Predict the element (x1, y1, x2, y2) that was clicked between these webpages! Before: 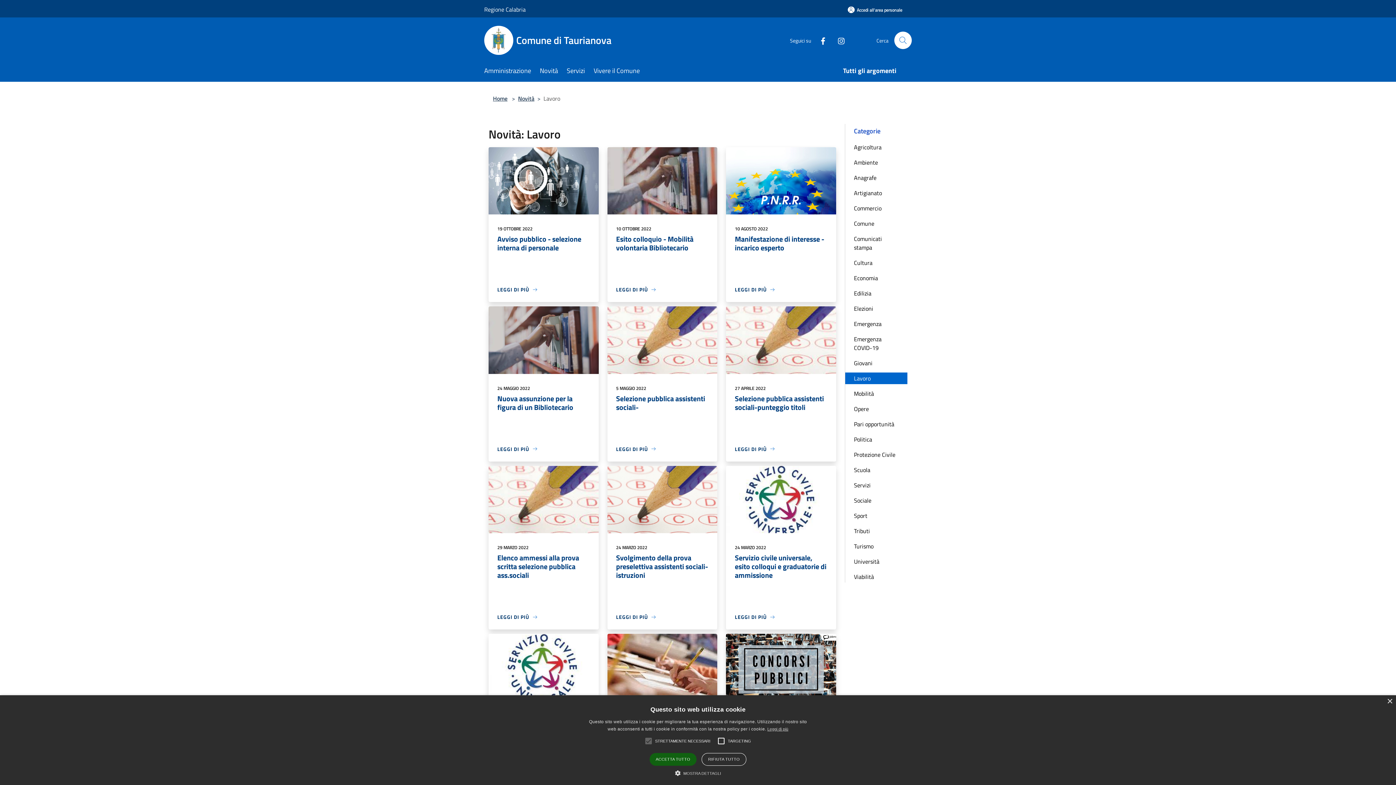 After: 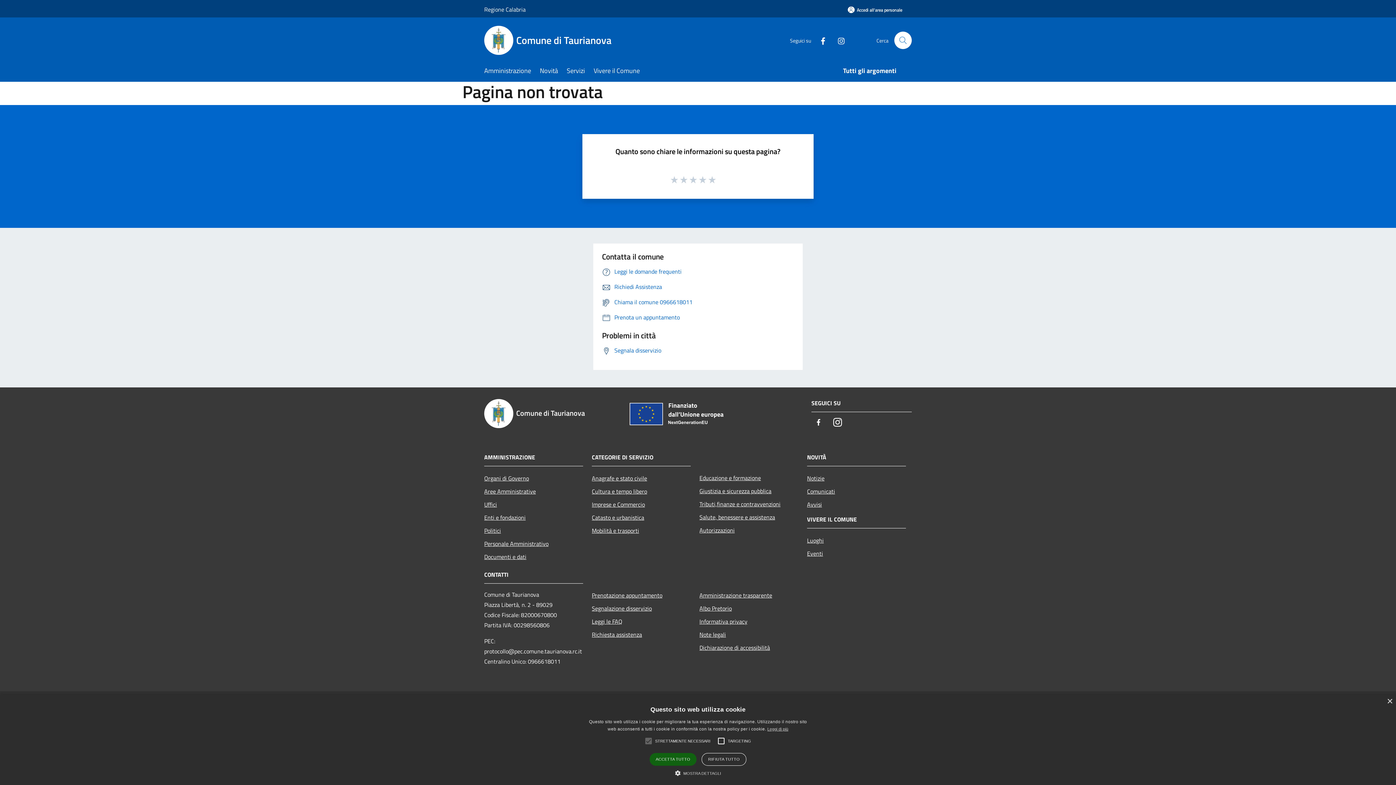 Action: bbox: (616, 394, 708, 411) label: Selezione pubblica assistenti sociali-